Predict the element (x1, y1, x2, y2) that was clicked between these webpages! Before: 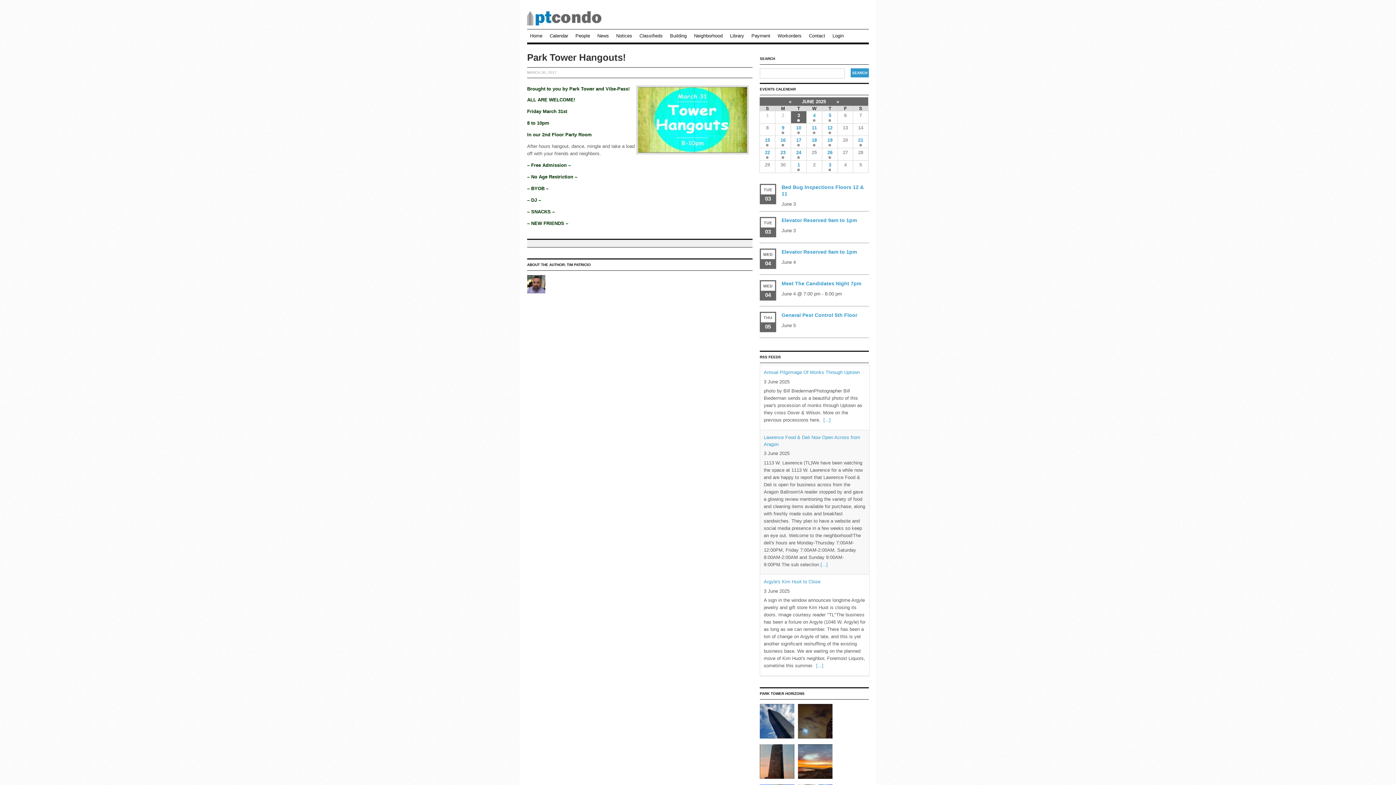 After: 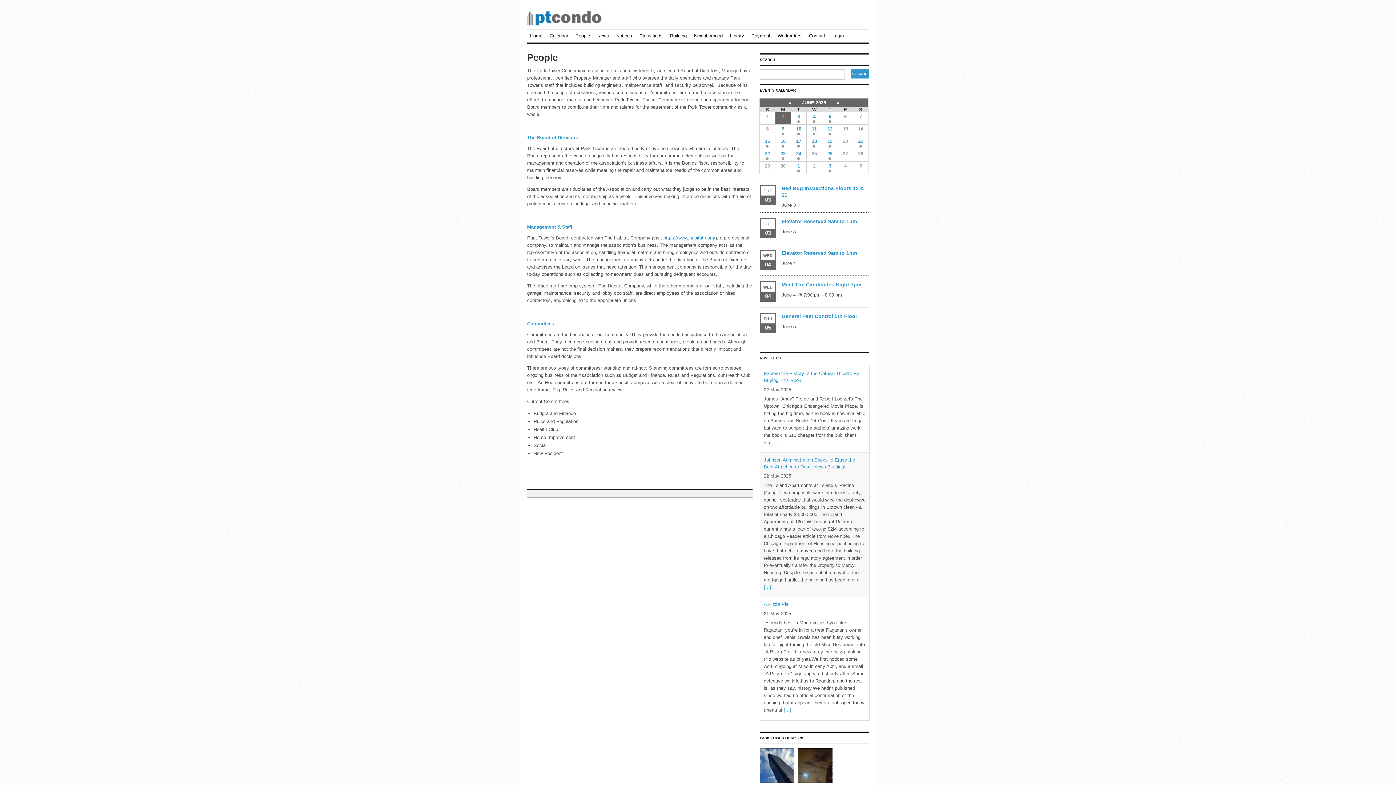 Action: bbox: (572, 29, 593, 44) label: People